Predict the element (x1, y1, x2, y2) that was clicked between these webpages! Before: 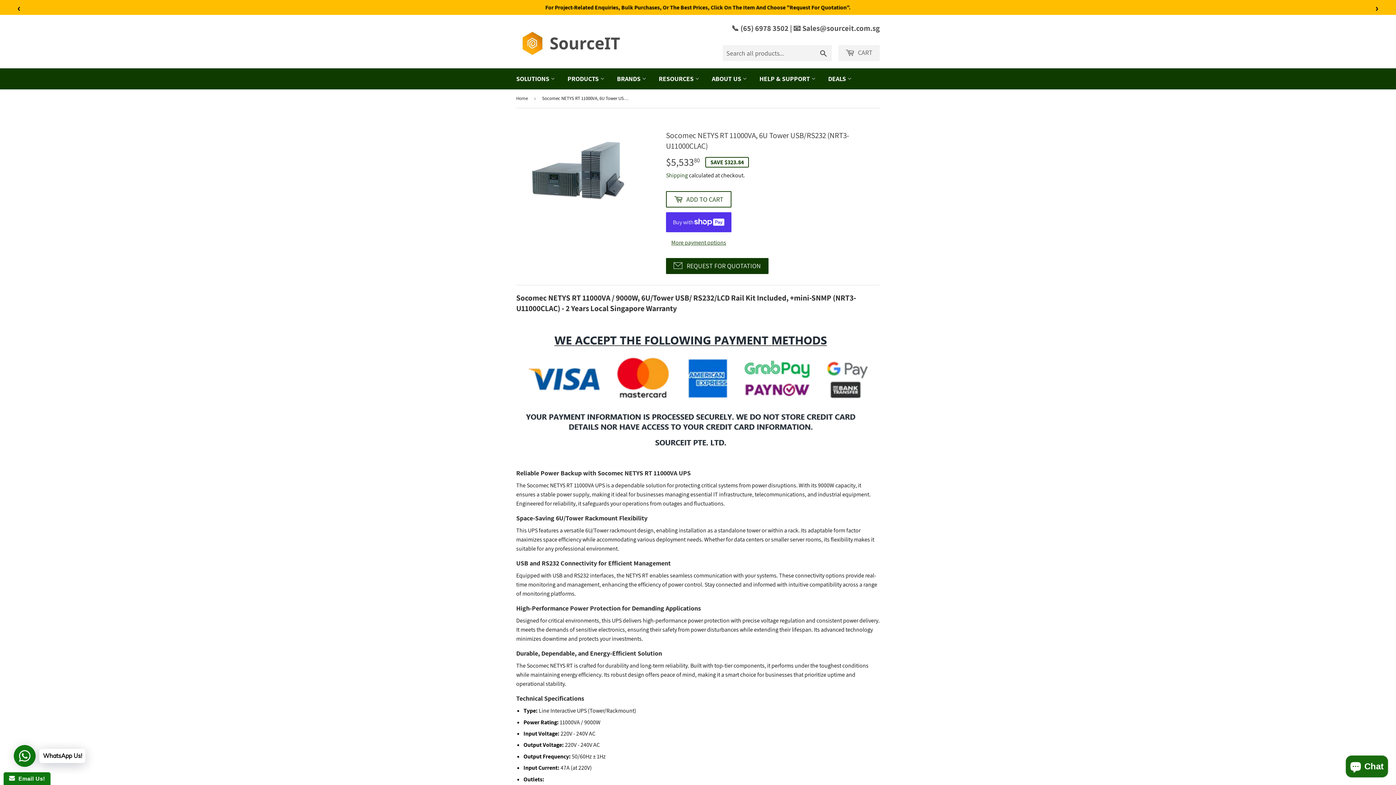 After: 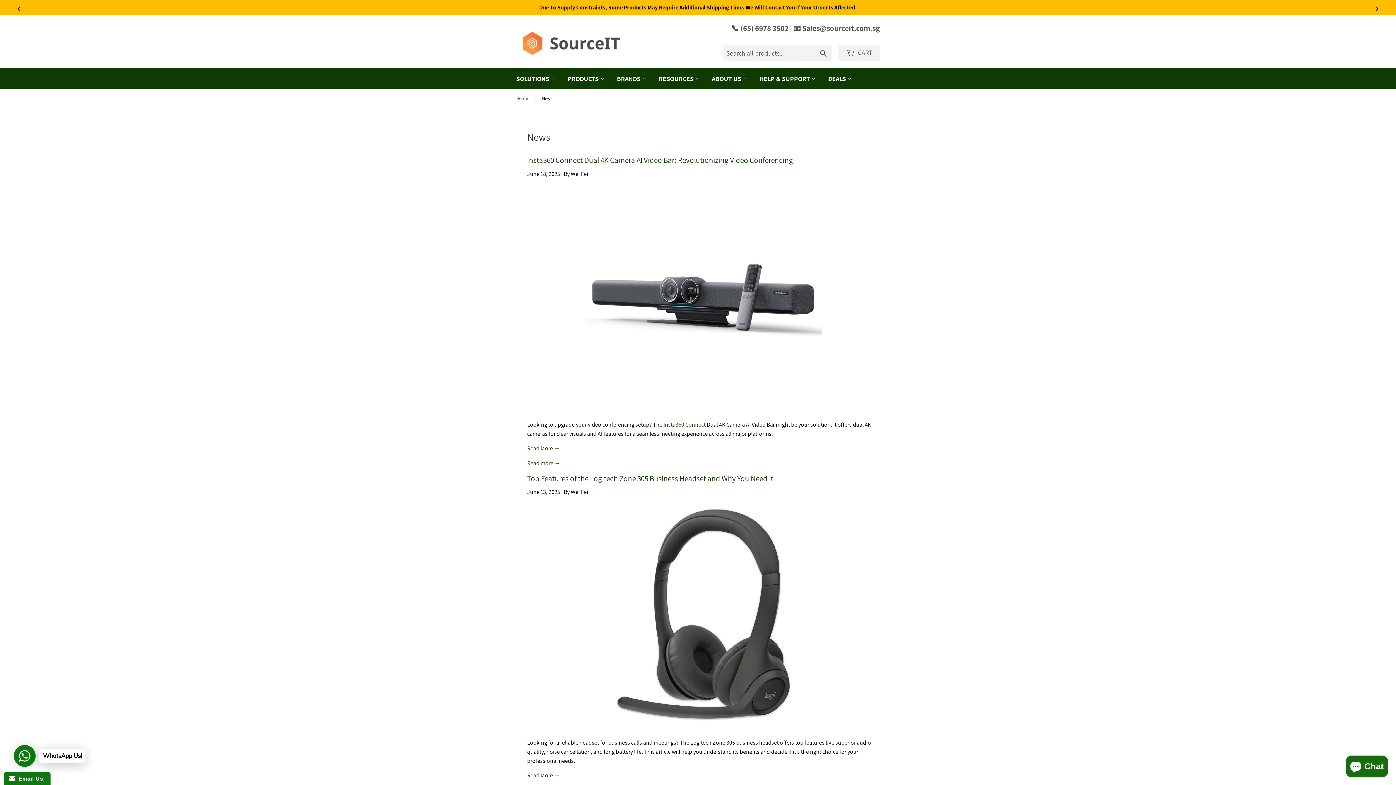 Action: bbox: (653, 68, 705, 89) label: RESOURCES 